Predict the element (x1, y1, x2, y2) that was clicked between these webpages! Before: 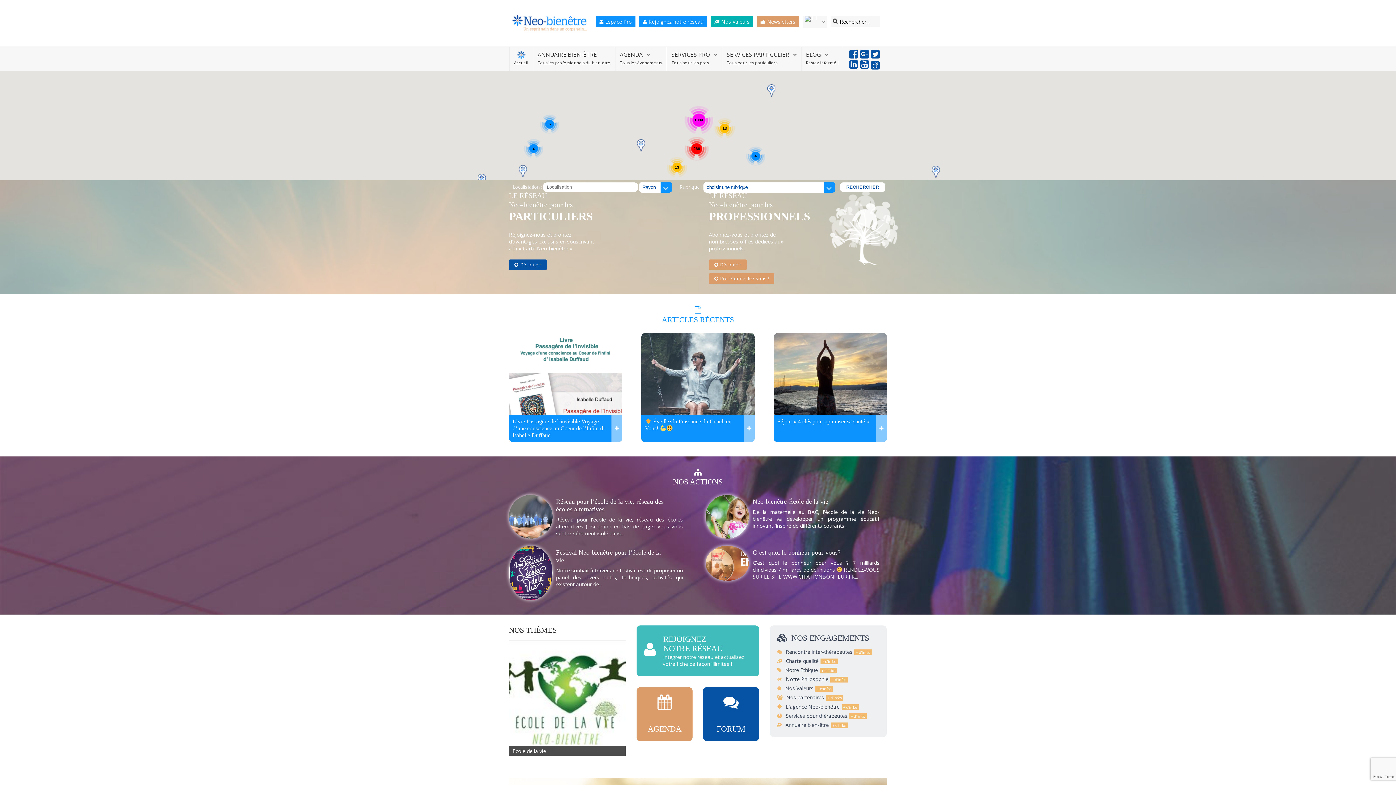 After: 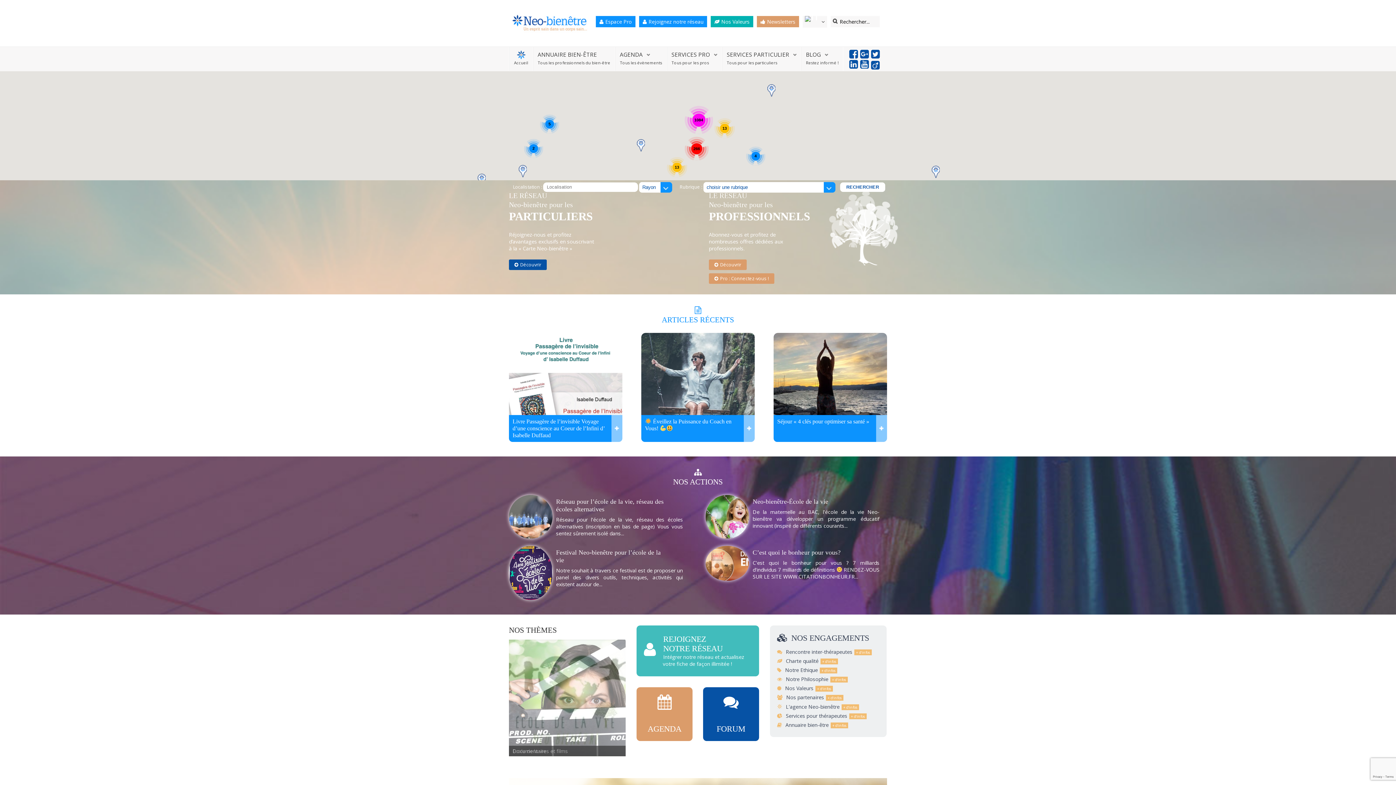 Action: label: Charte qualité bbox: (786, 657, 838, 664)